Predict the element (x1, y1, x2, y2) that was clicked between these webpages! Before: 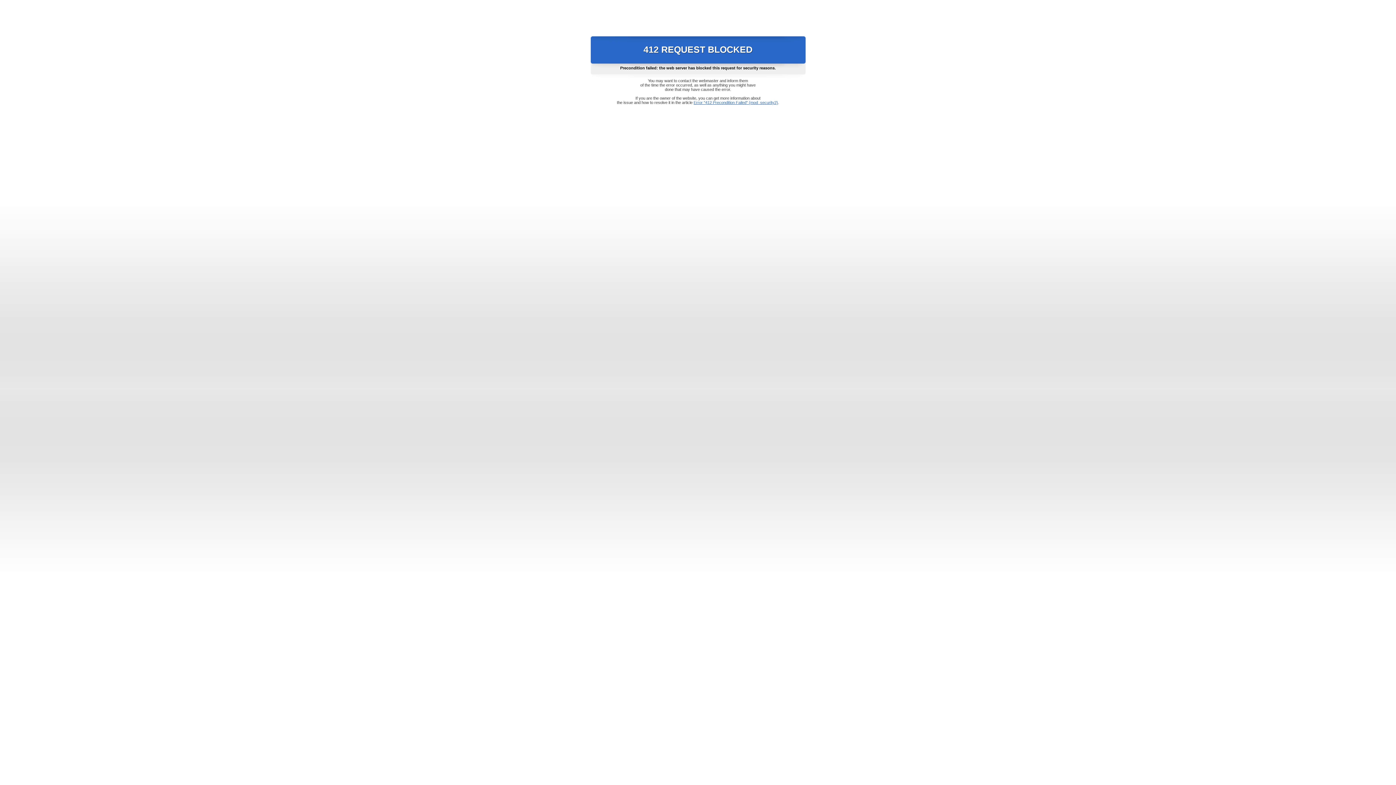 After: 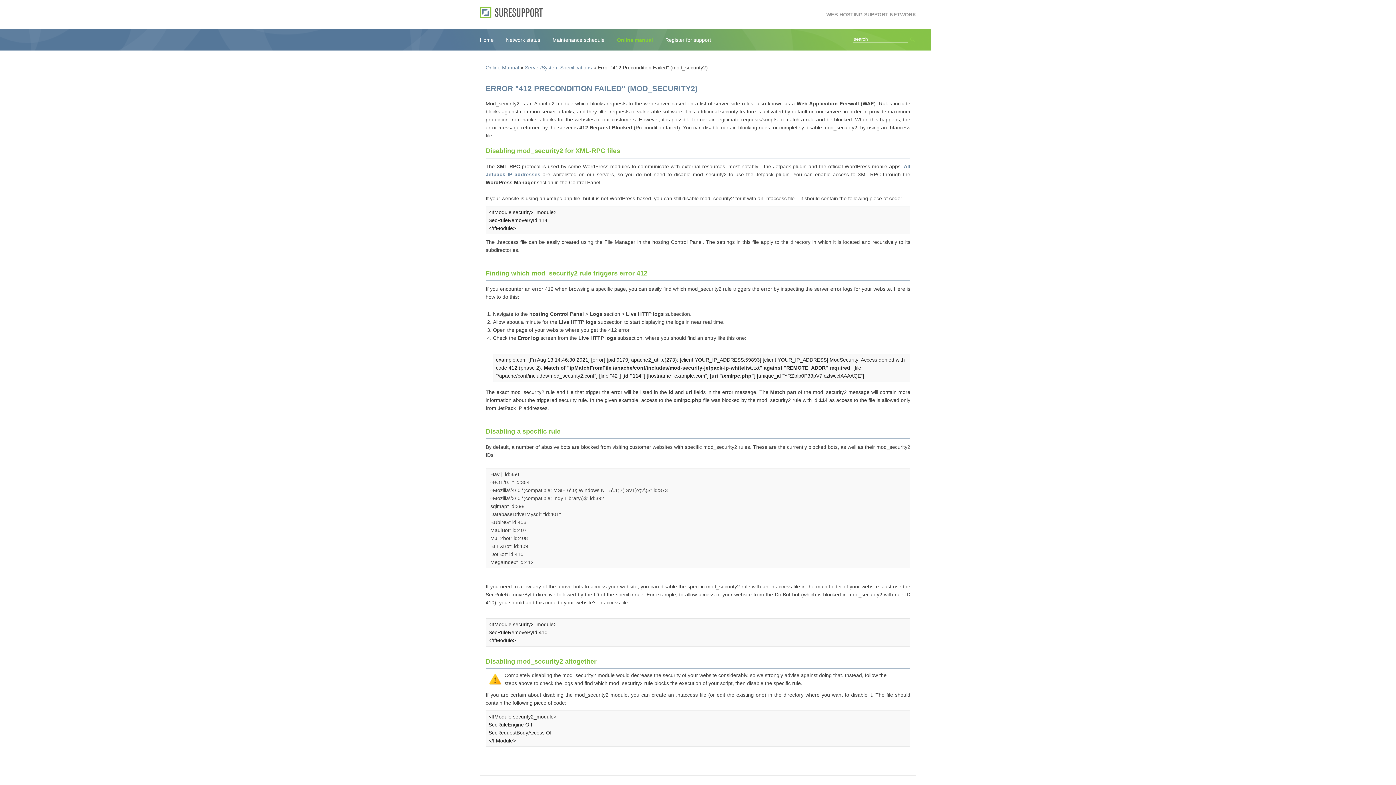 Action: bbox: (693, 100, 778, 104) label: Error "412 Precondition Failed" (mod_security2)